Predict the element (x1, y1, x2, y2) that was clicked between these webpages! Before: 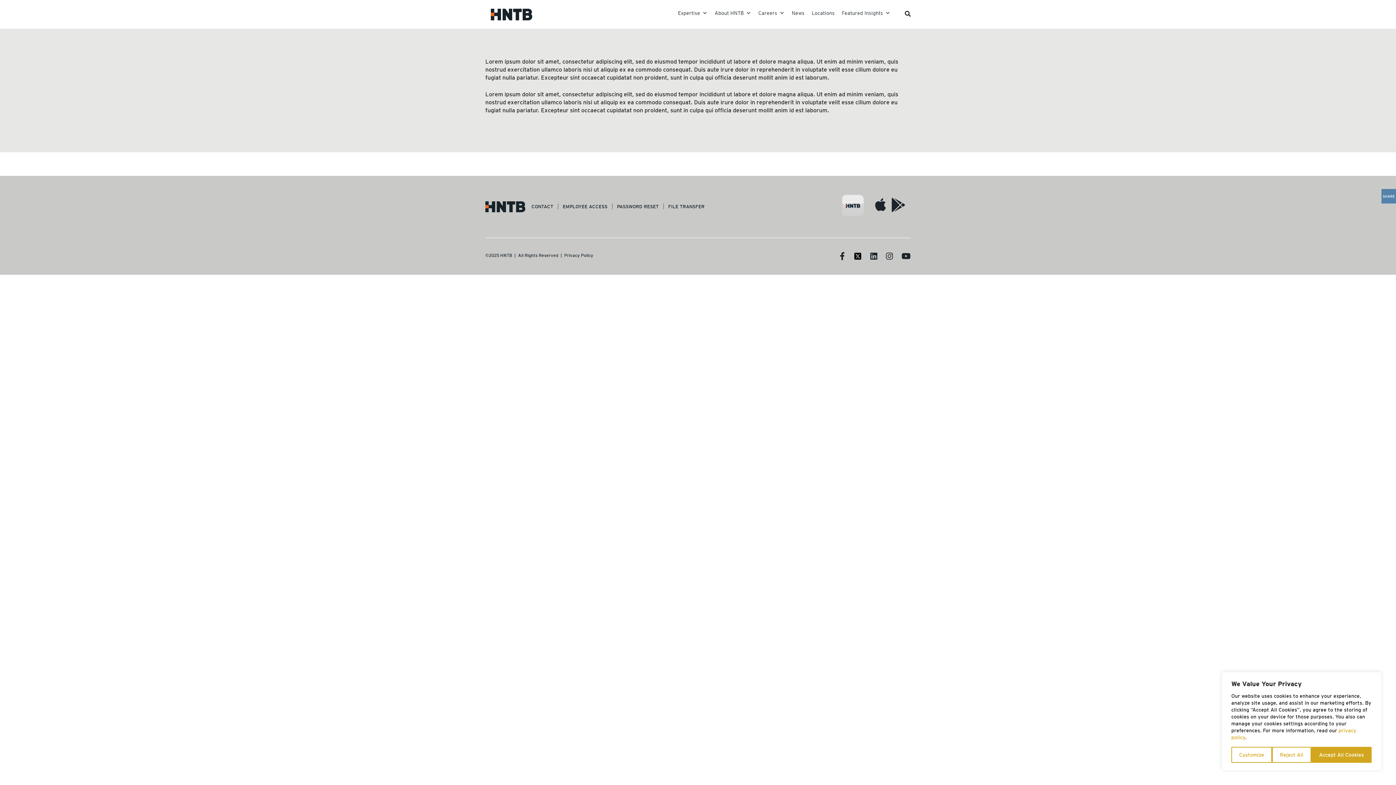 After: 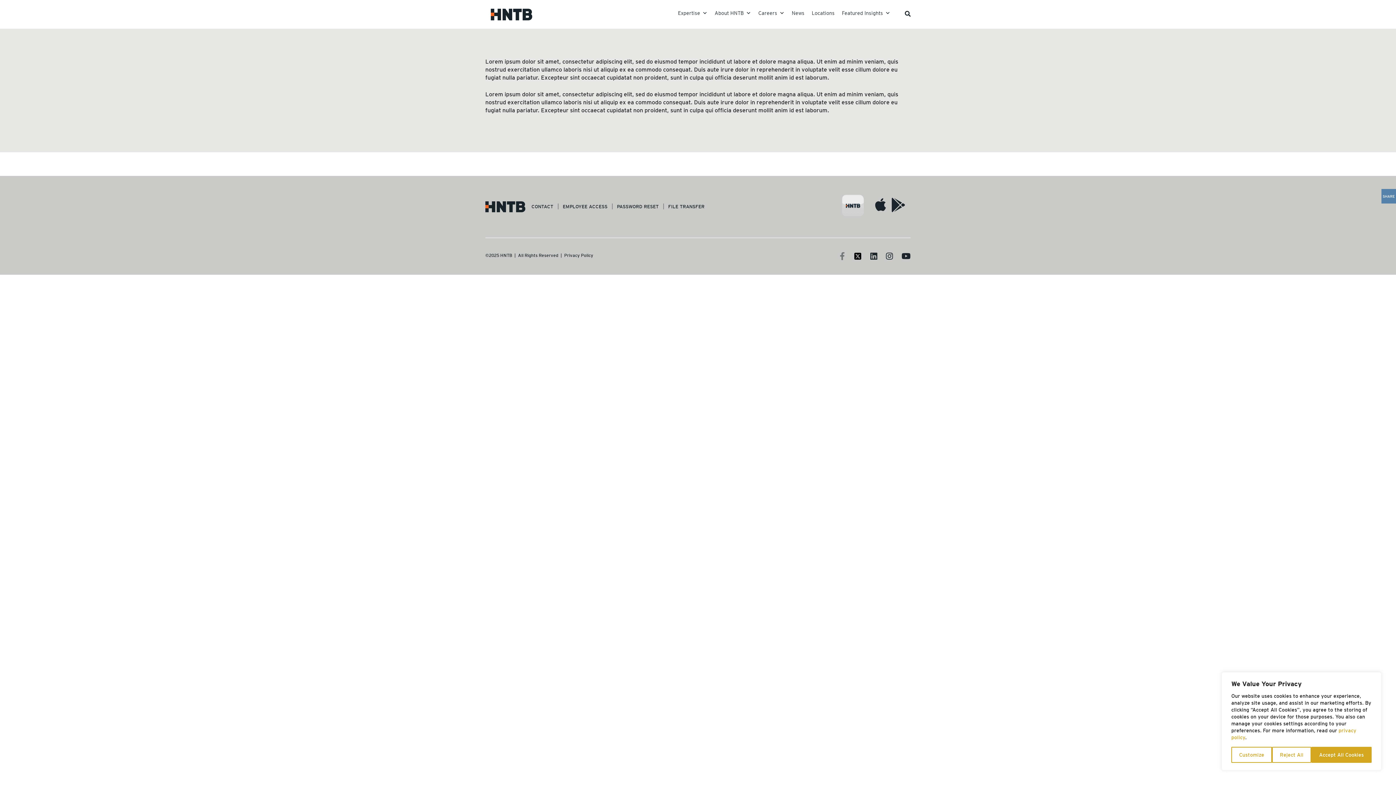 Action: bbox: (840, 251, 845, 261)